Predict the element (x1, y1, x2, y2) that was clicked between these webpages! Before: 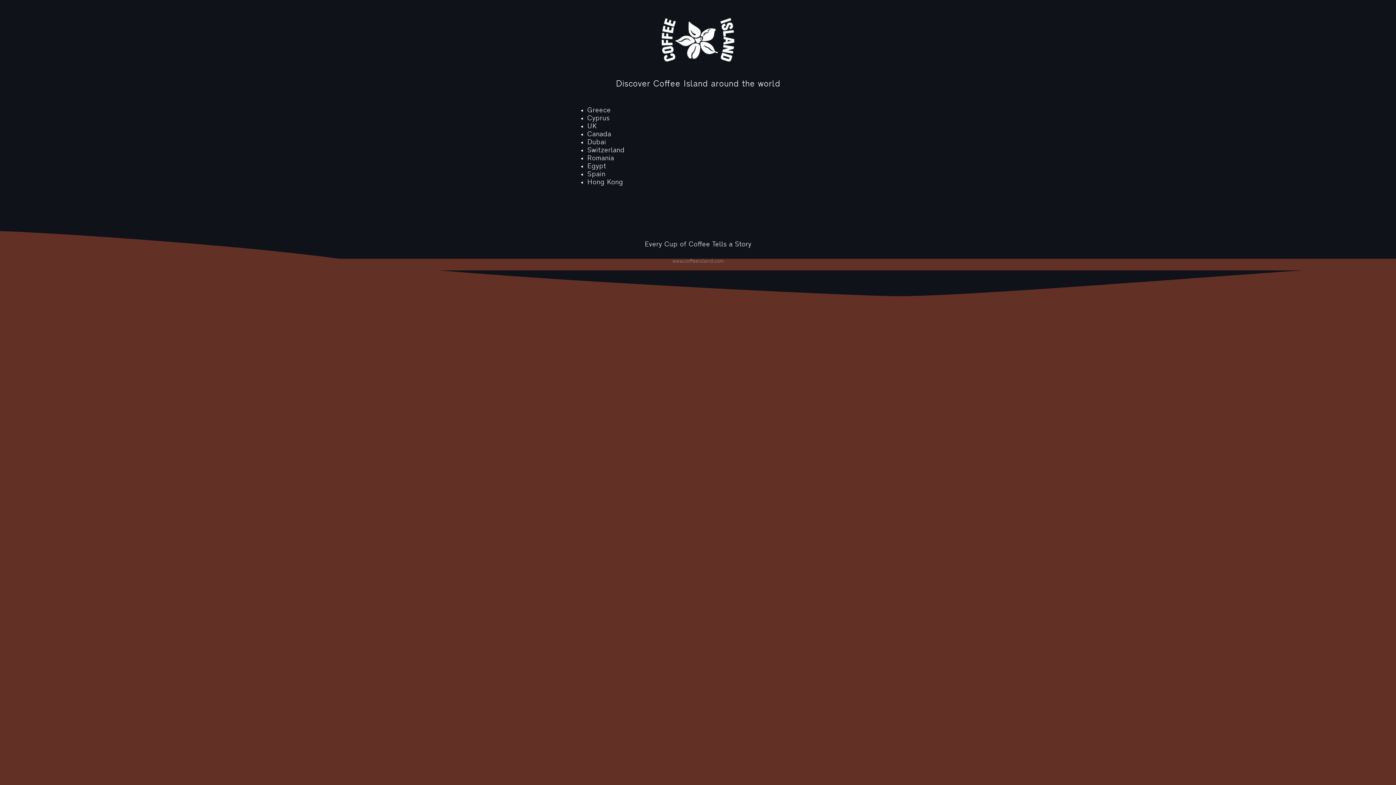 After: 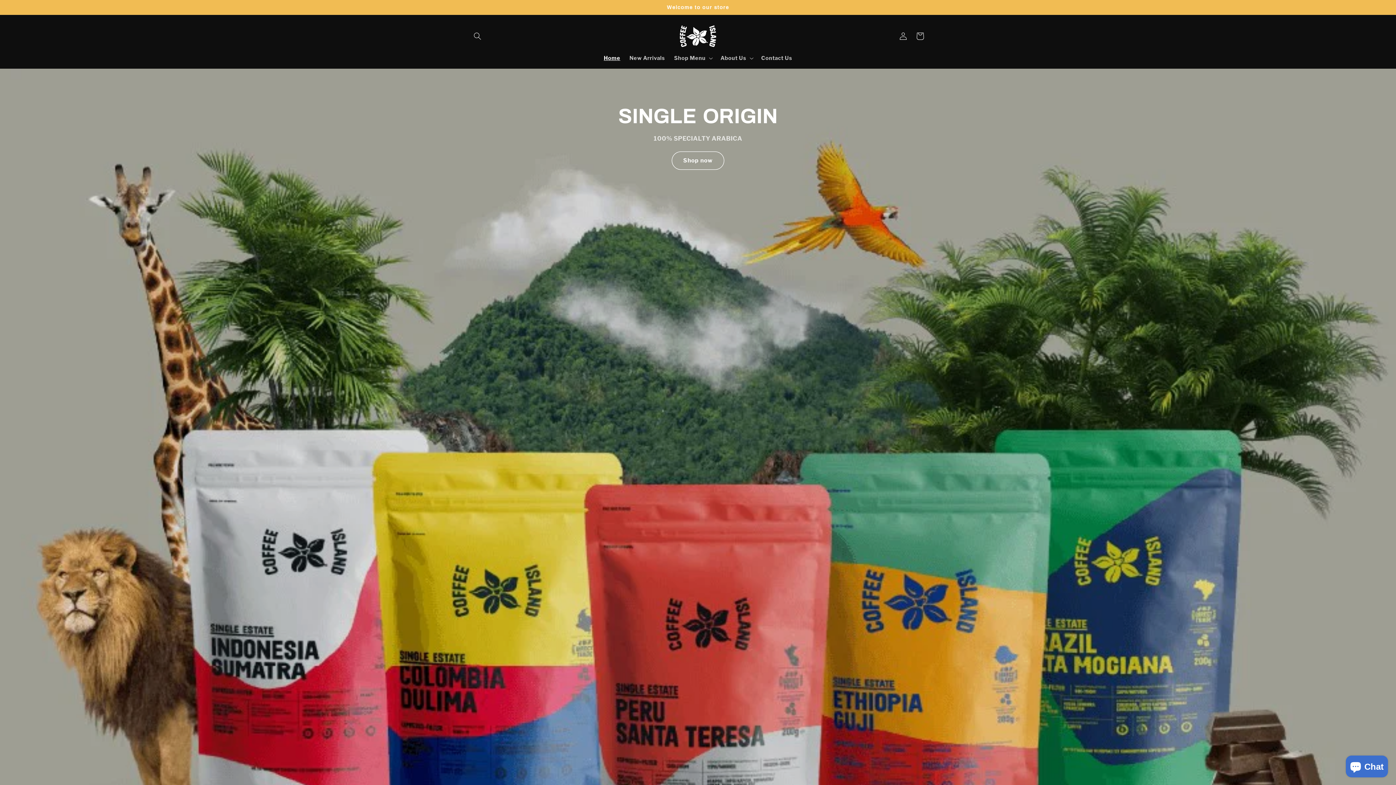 Action: bbox: (587, 179, 623, 186) label: Ηοng Kong